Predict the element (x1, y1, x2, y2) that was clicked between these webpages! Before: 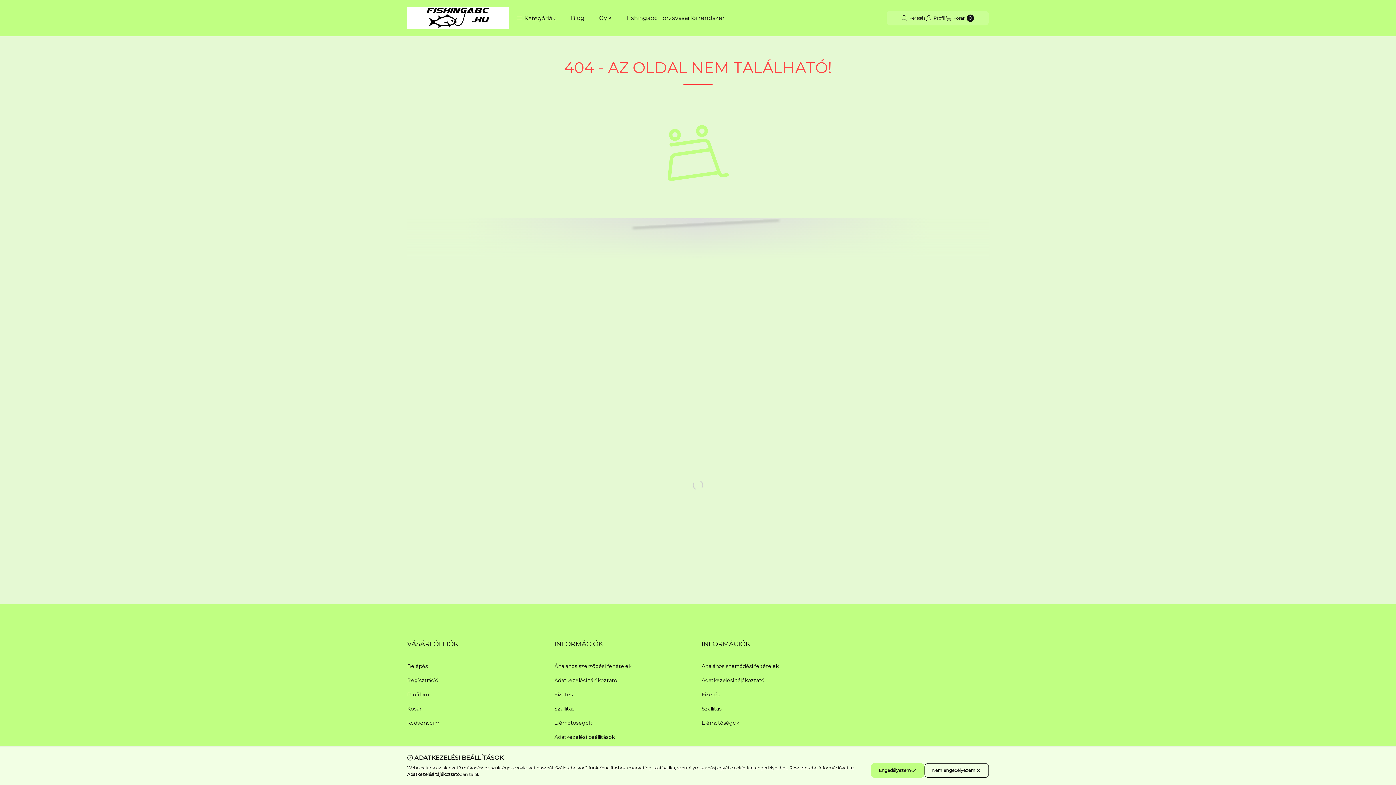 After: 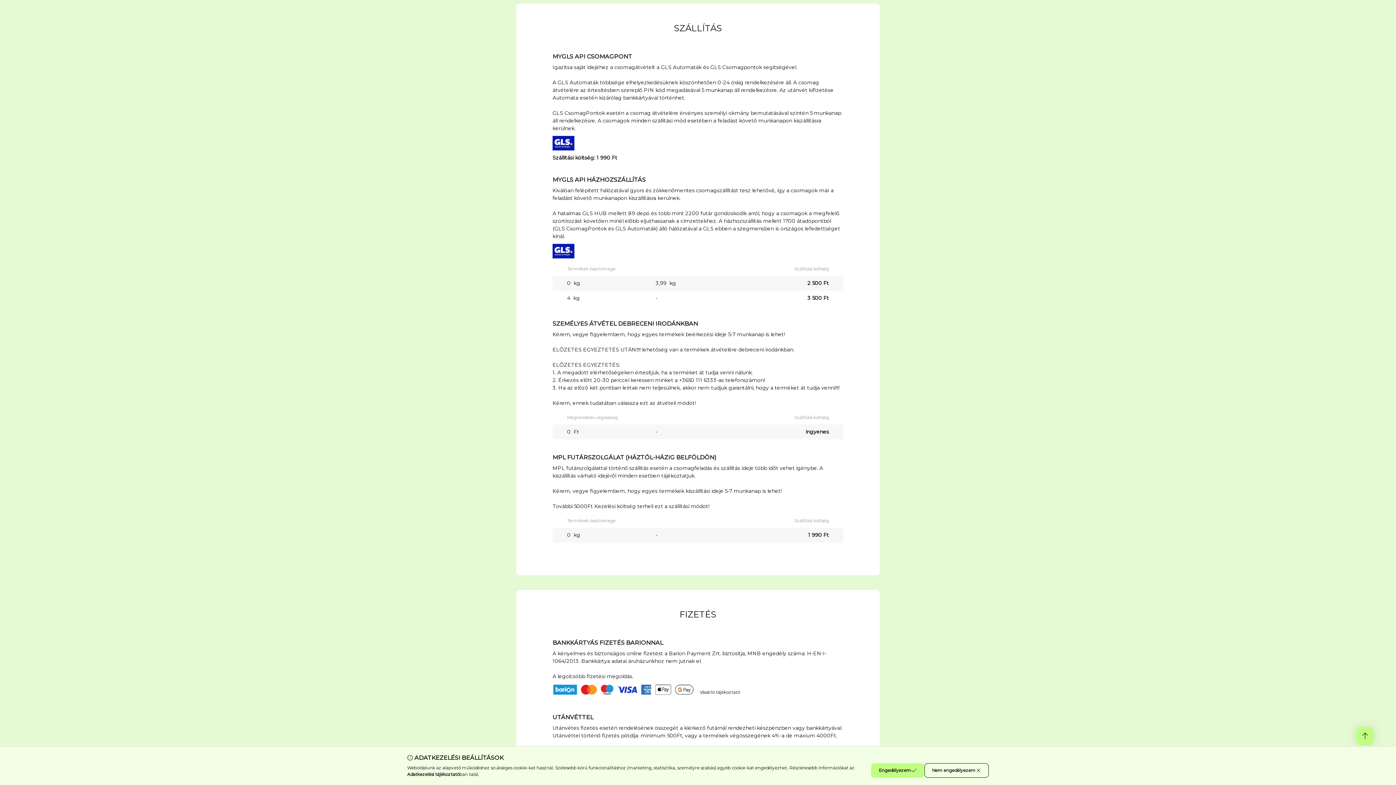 Action: bbox: (554, 705, 574, 713) label: Szállítás